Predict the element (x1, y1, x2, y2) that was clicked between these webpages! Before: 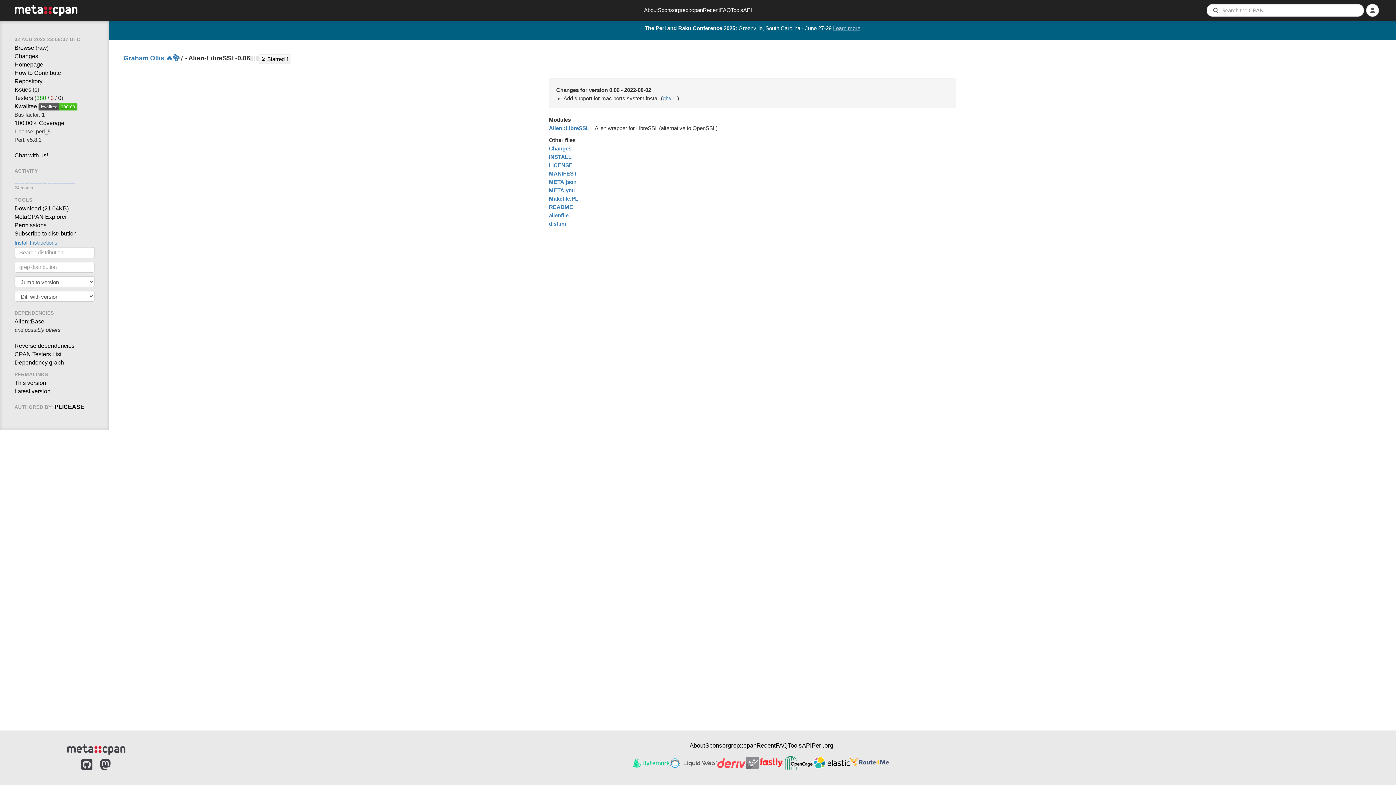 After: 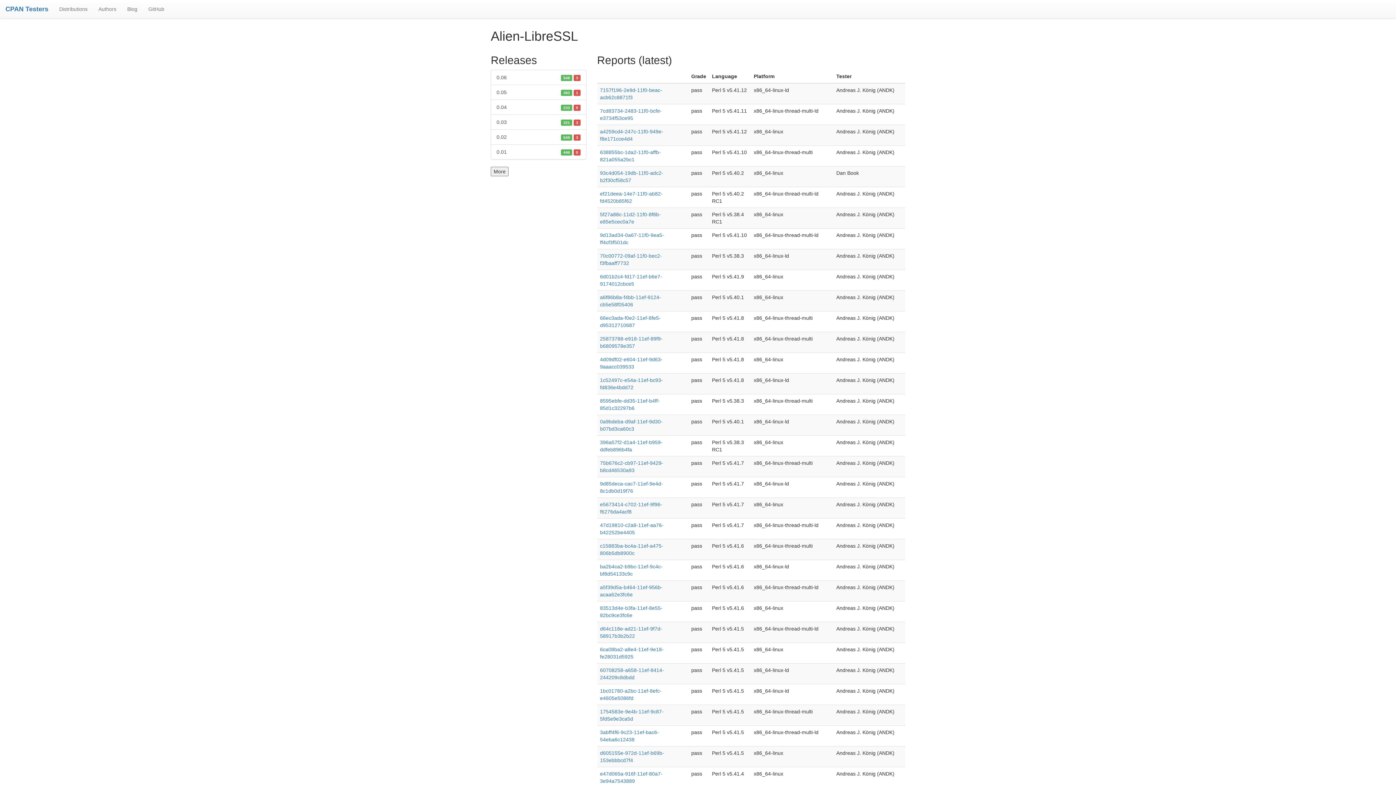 Action: bbox: (50, 94, 53, 101) label: 3